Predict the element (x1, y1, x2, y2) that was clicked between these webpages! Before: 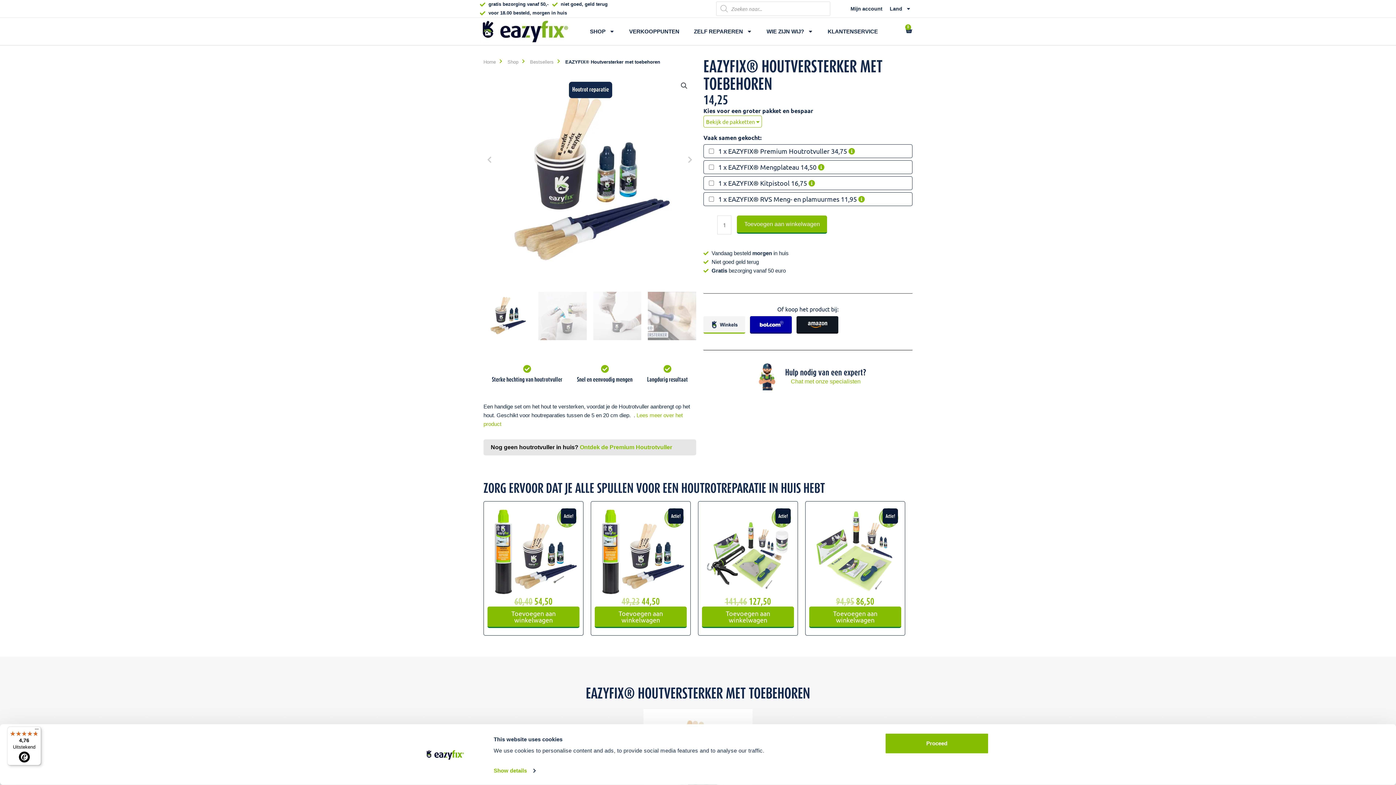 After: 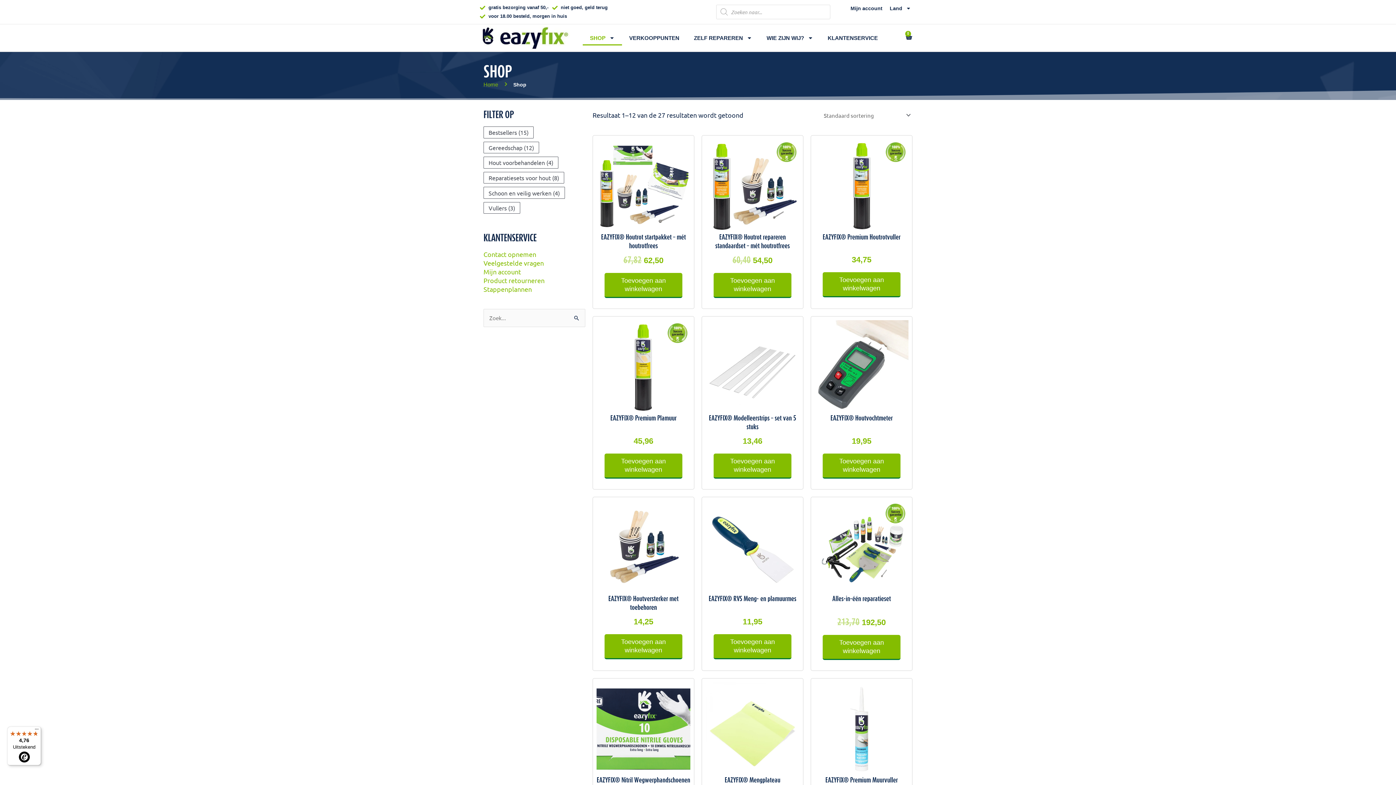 Action: label: Shop bbox: (507, 59, 518, 64)